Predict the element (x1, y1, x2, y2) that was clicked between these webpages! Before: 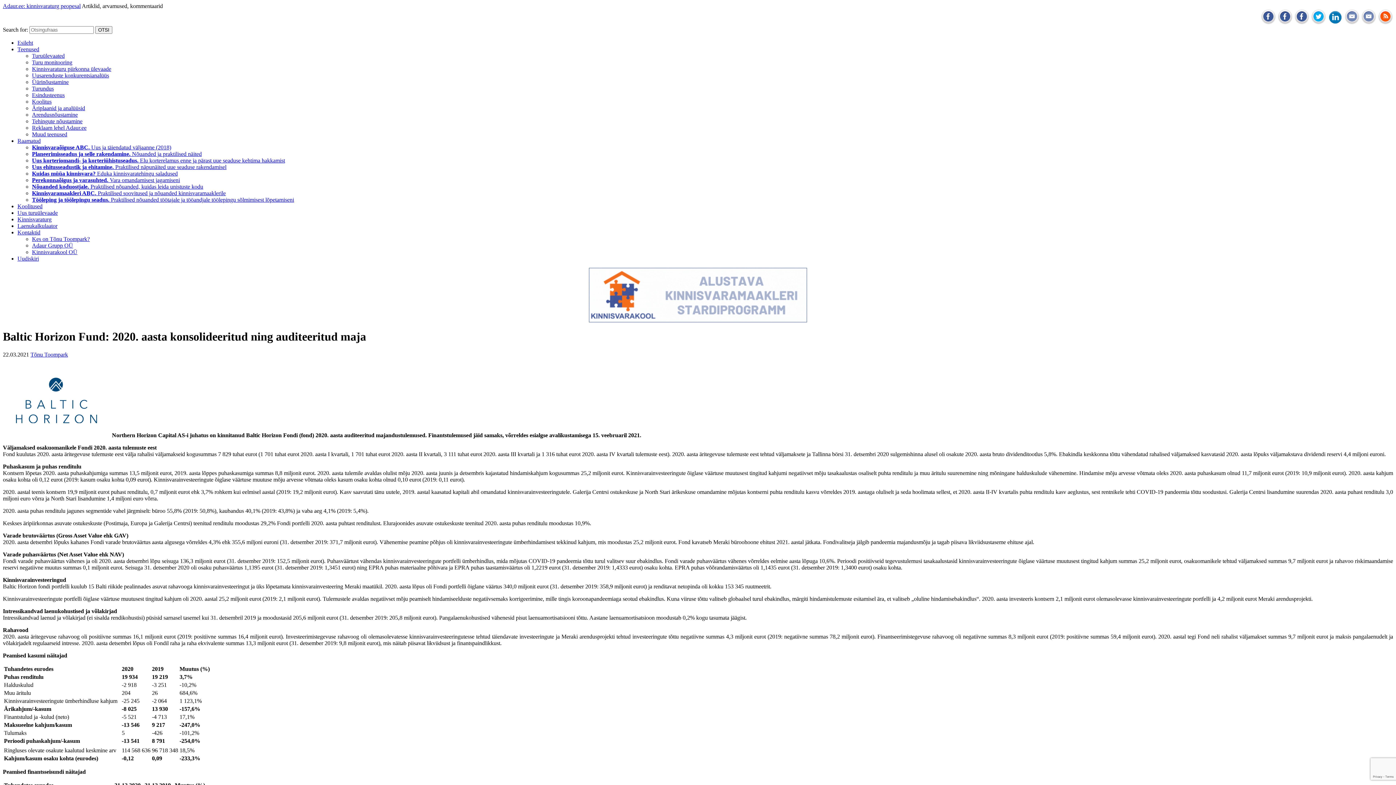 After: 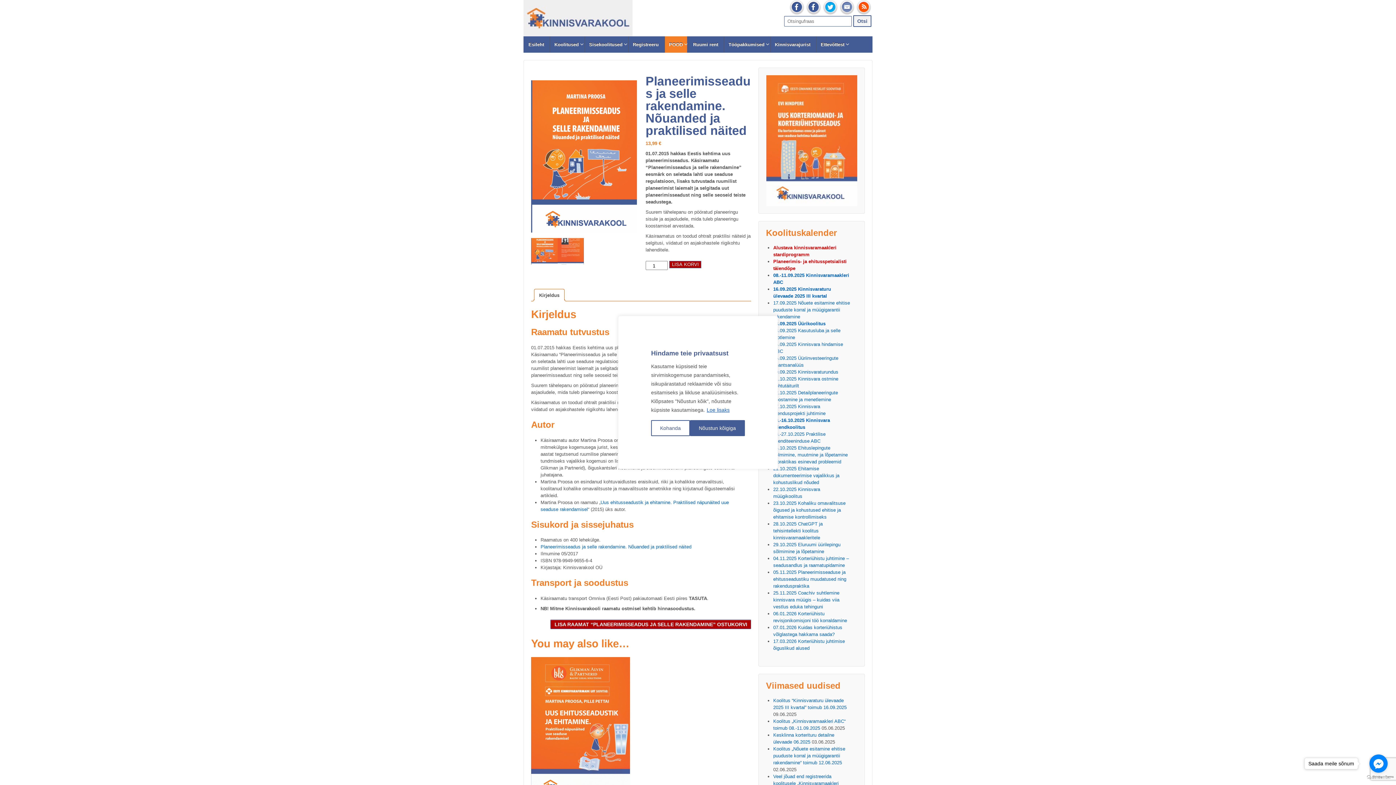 Action: label: Planeerimisseadus ja selle rakendamine. Nõuanded ja praktilised näited bbox: (32, 150, 201, 157)